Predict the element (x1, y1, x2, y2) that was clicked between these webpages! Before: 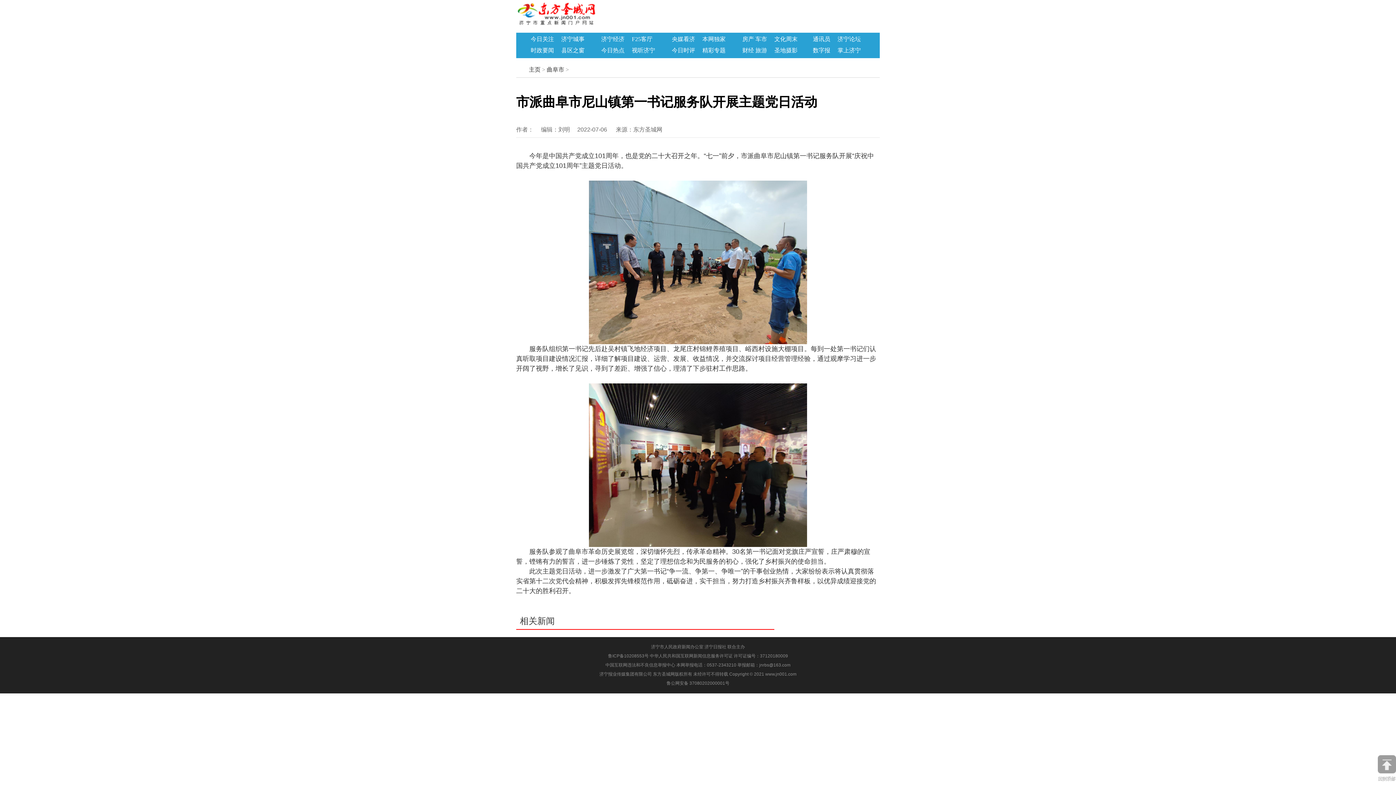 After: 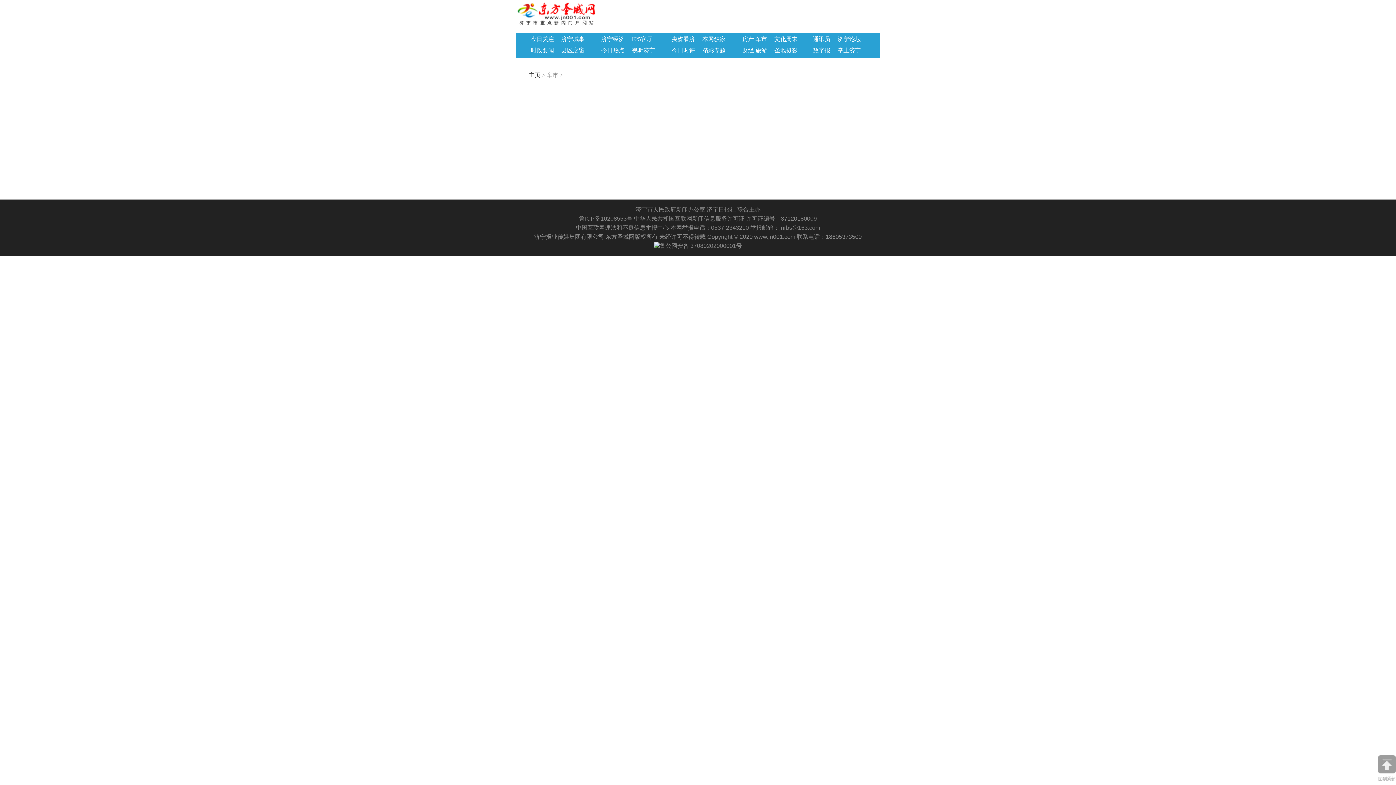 Action: bbox: (755, 36, 767, 42) label: 车市